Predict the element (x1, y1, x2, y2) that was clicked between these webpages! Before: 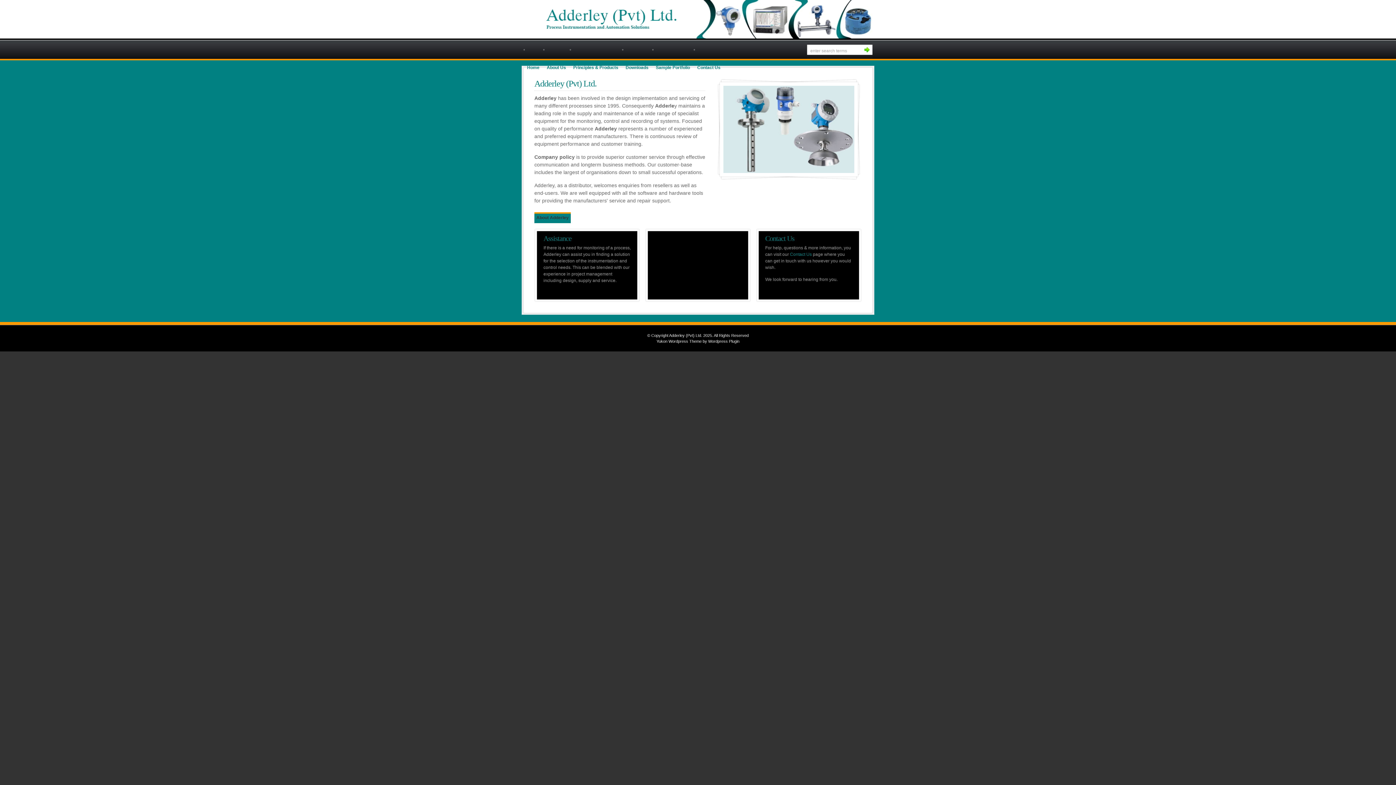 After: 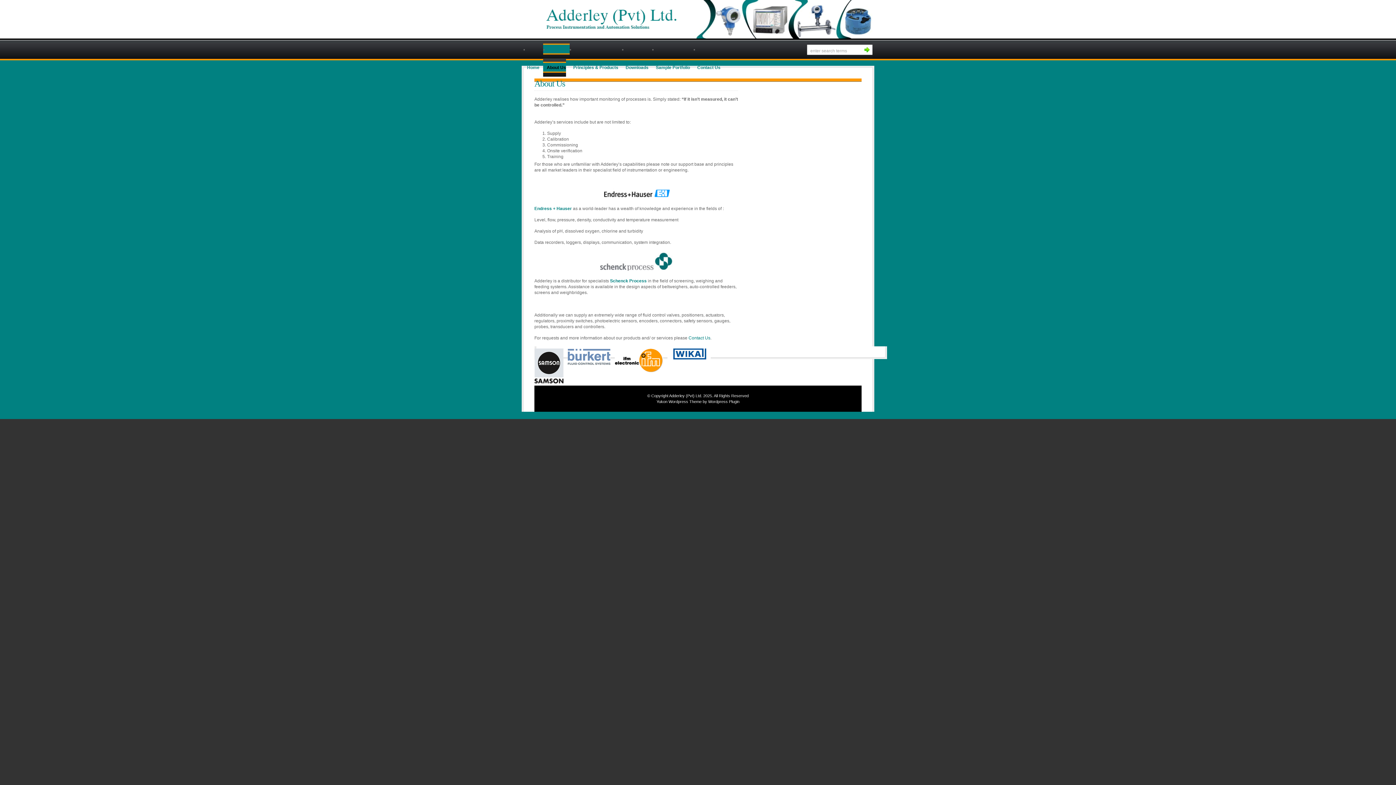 Action: bbox: (534, 212, 570, 223) label: About Adderley